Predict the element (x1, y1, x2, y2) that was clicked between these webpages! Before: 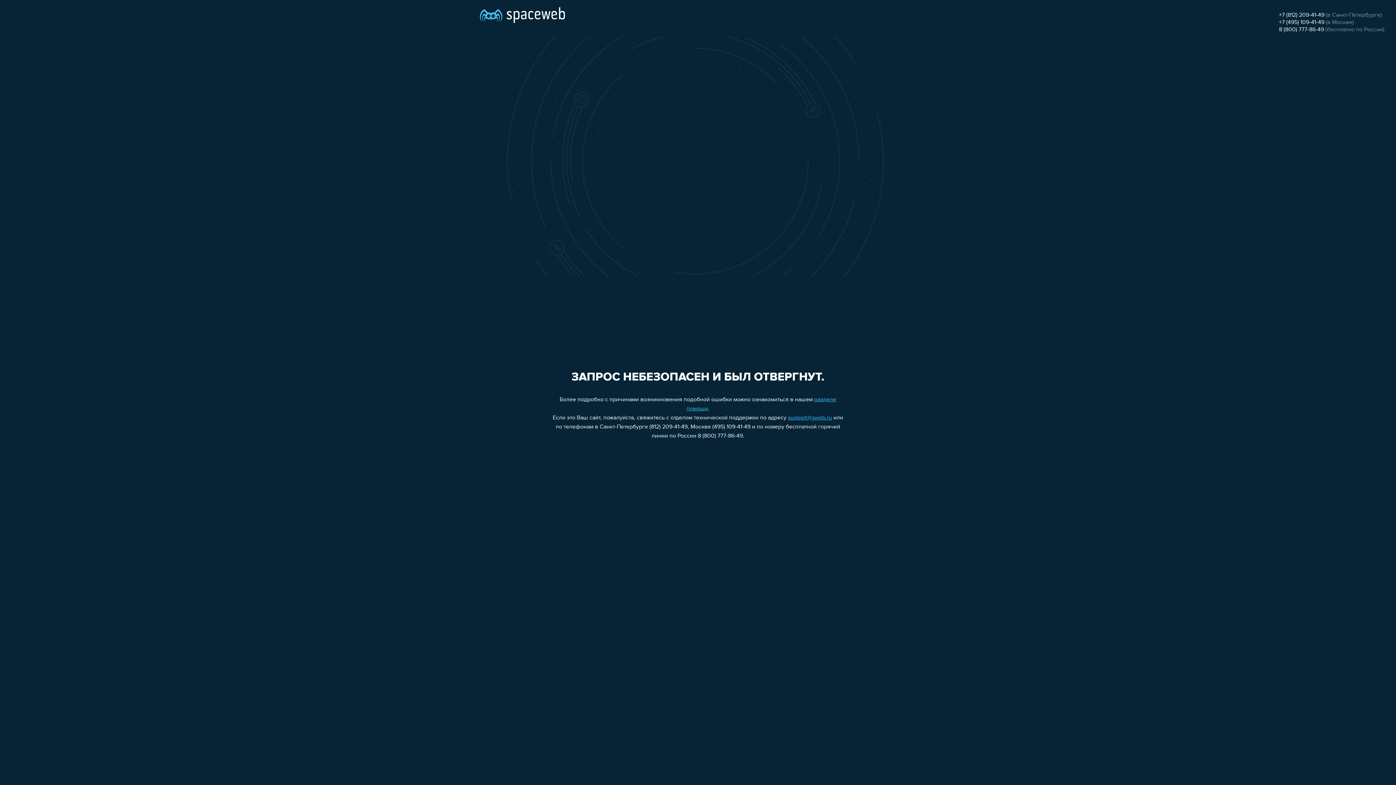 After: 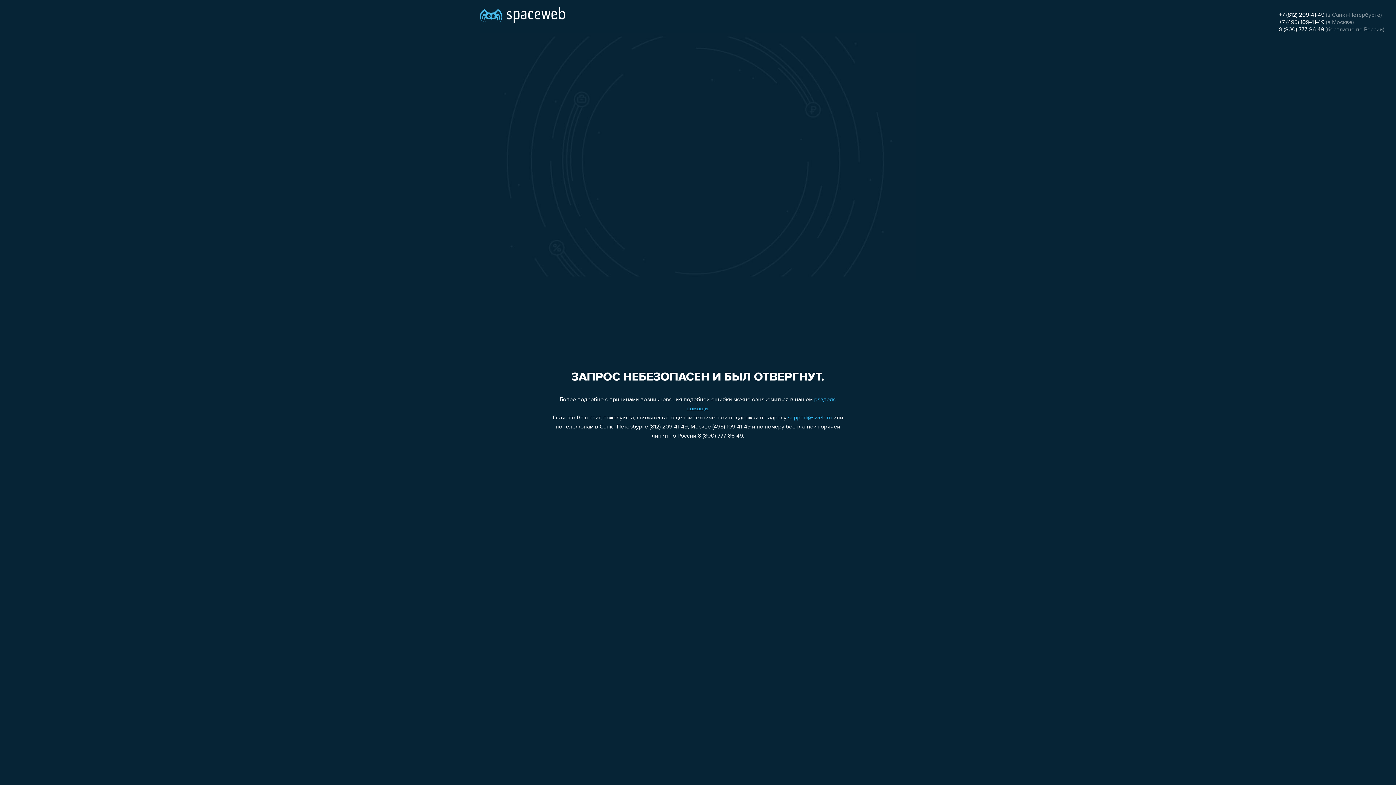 Action: label: 8 (800) 777-86-49 bbox: (1279, 26, 1324, 32)